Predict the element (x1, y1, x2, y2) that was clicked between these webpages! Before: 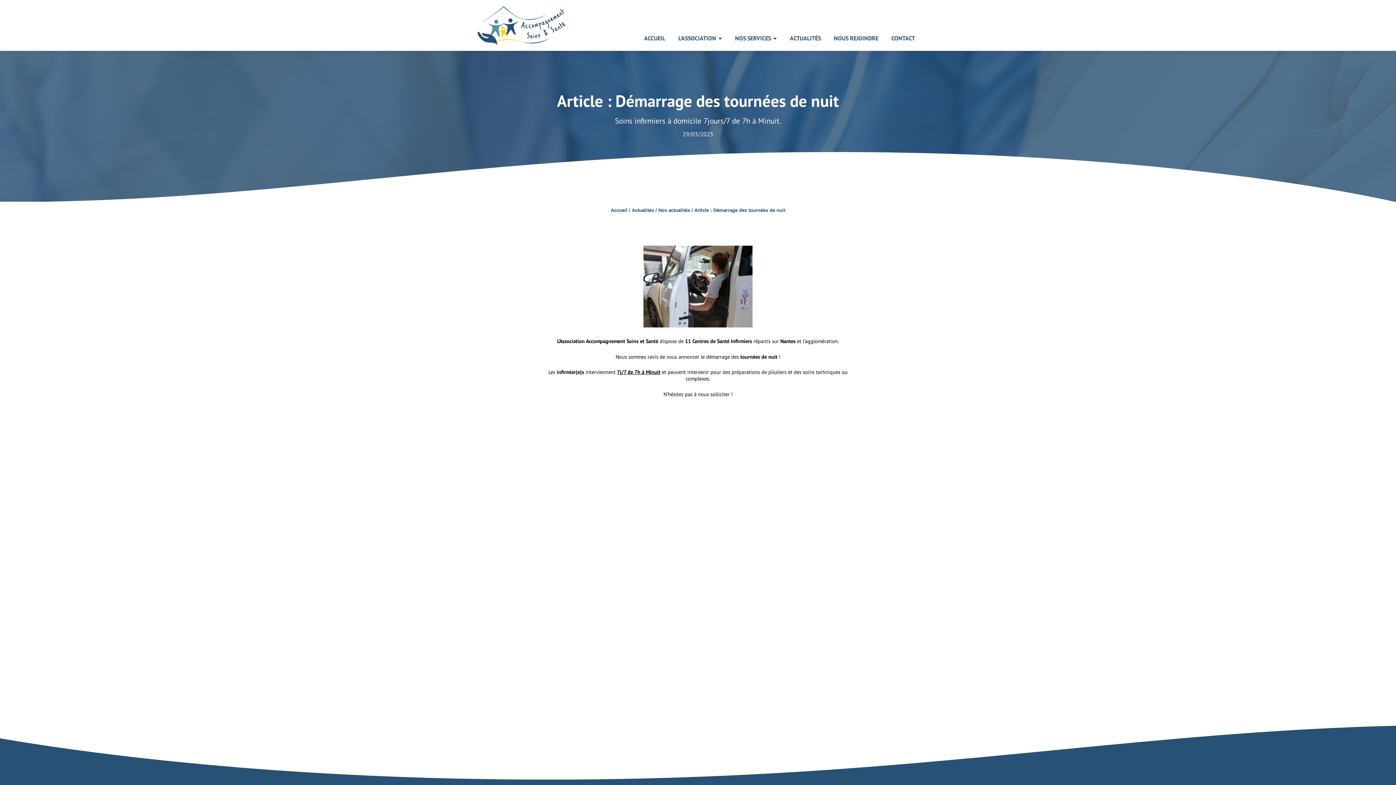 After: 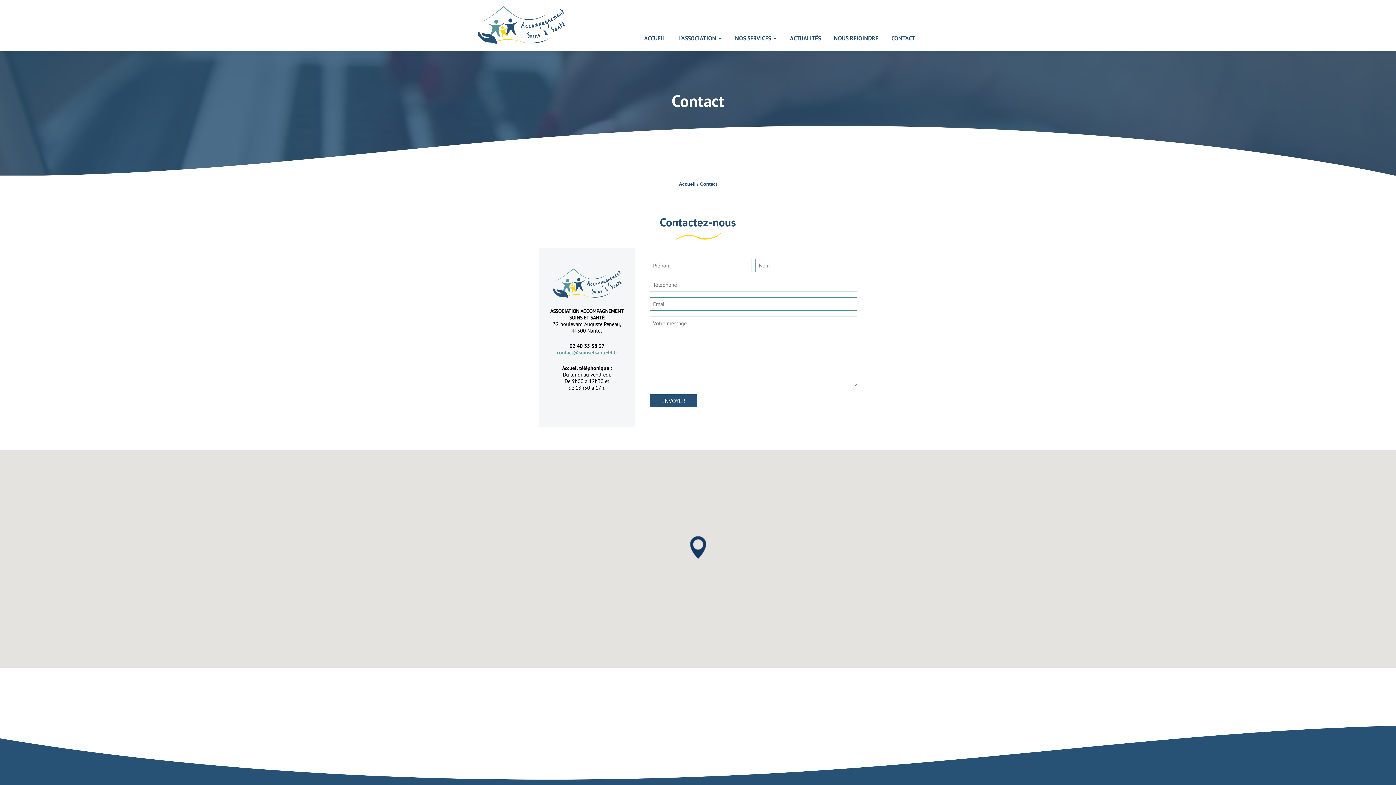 Action: label: CONTACT bbox: (885, 0, 921, 50)